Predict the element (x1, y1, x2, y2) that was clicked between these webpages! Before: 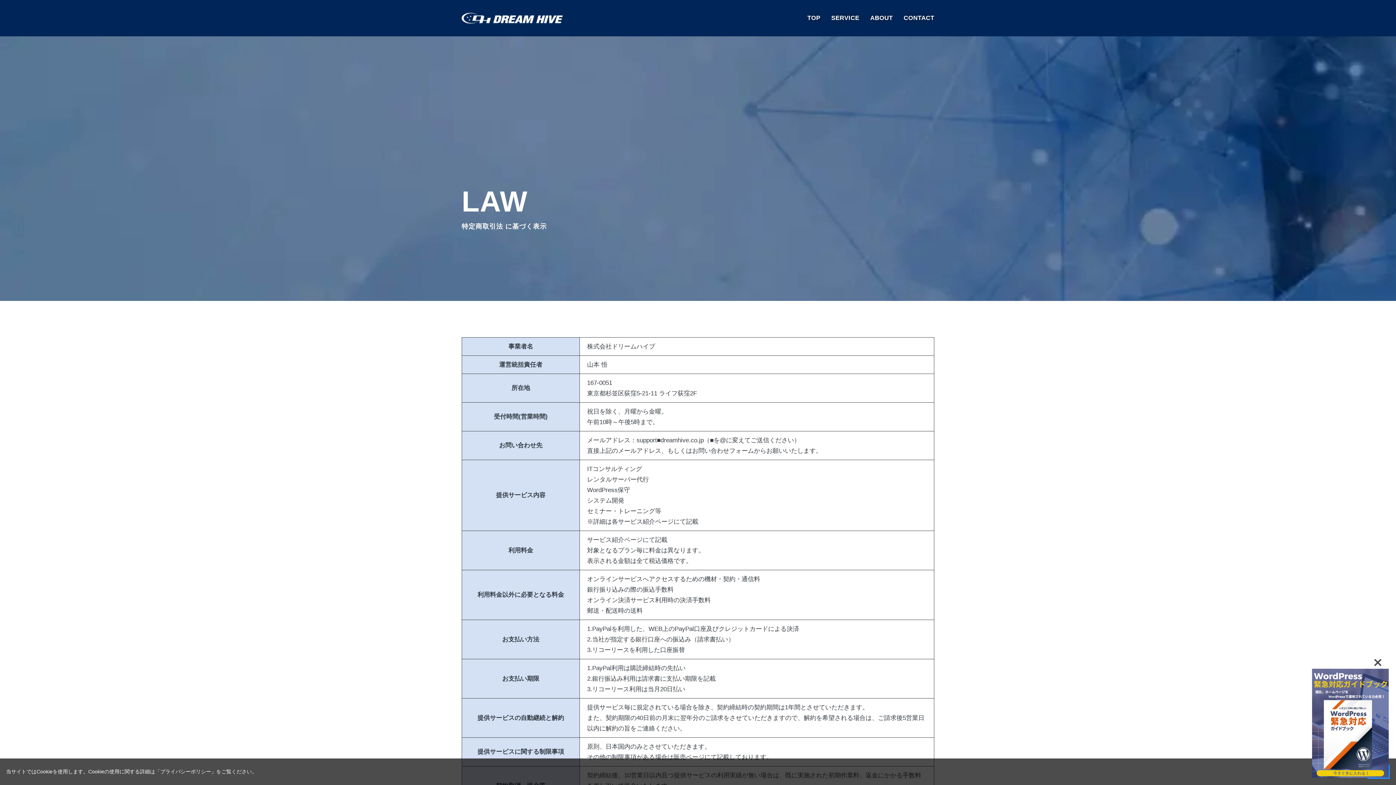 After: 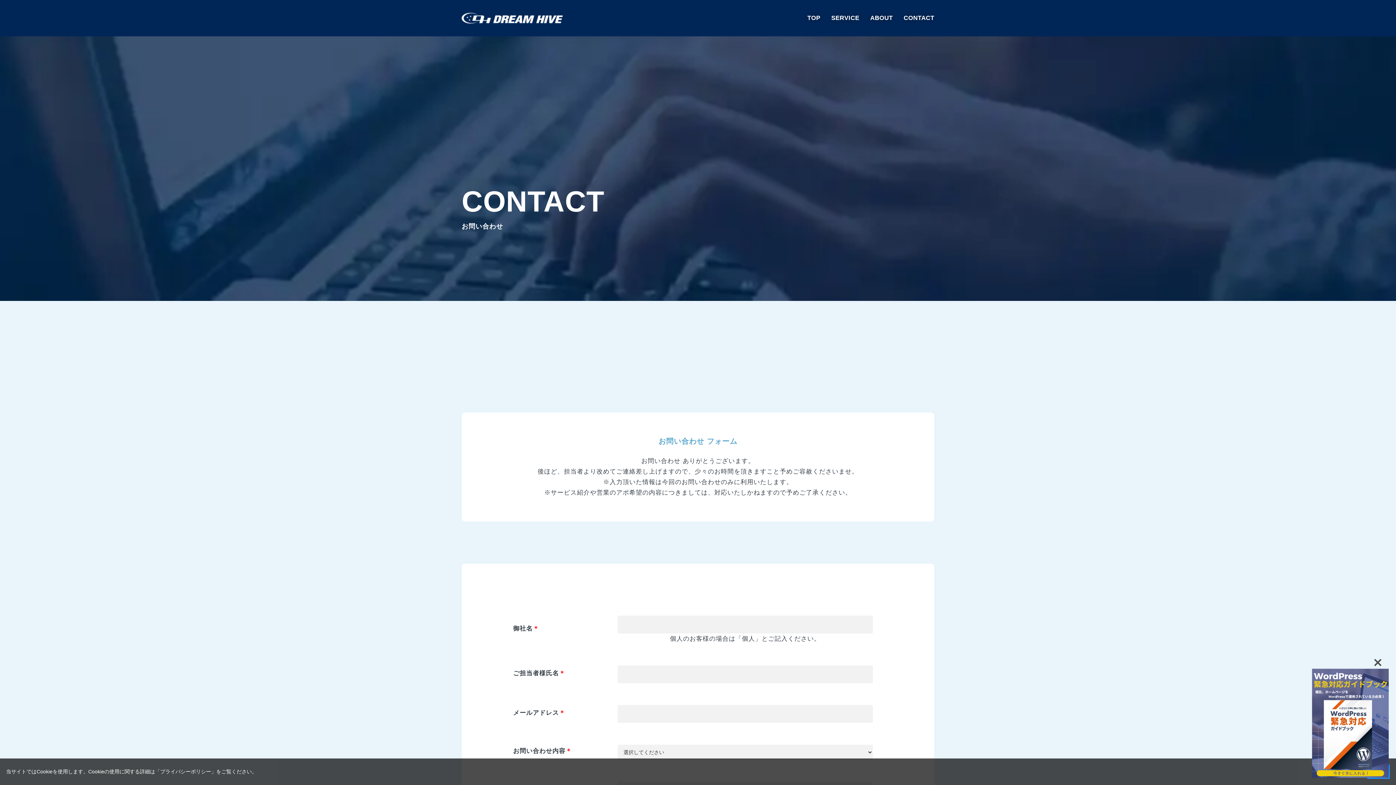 Action: label: CONTACT bbox: (898, 7, 940, 29)